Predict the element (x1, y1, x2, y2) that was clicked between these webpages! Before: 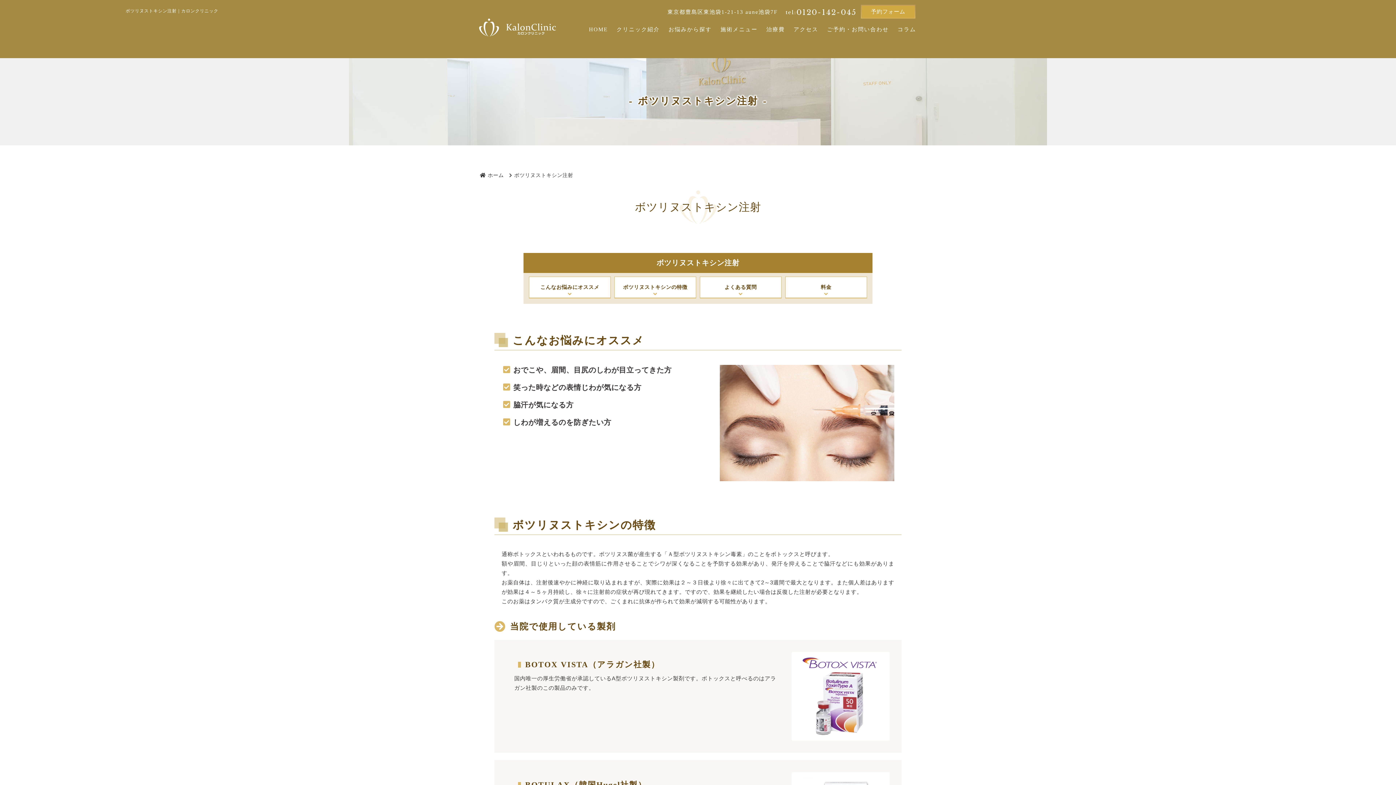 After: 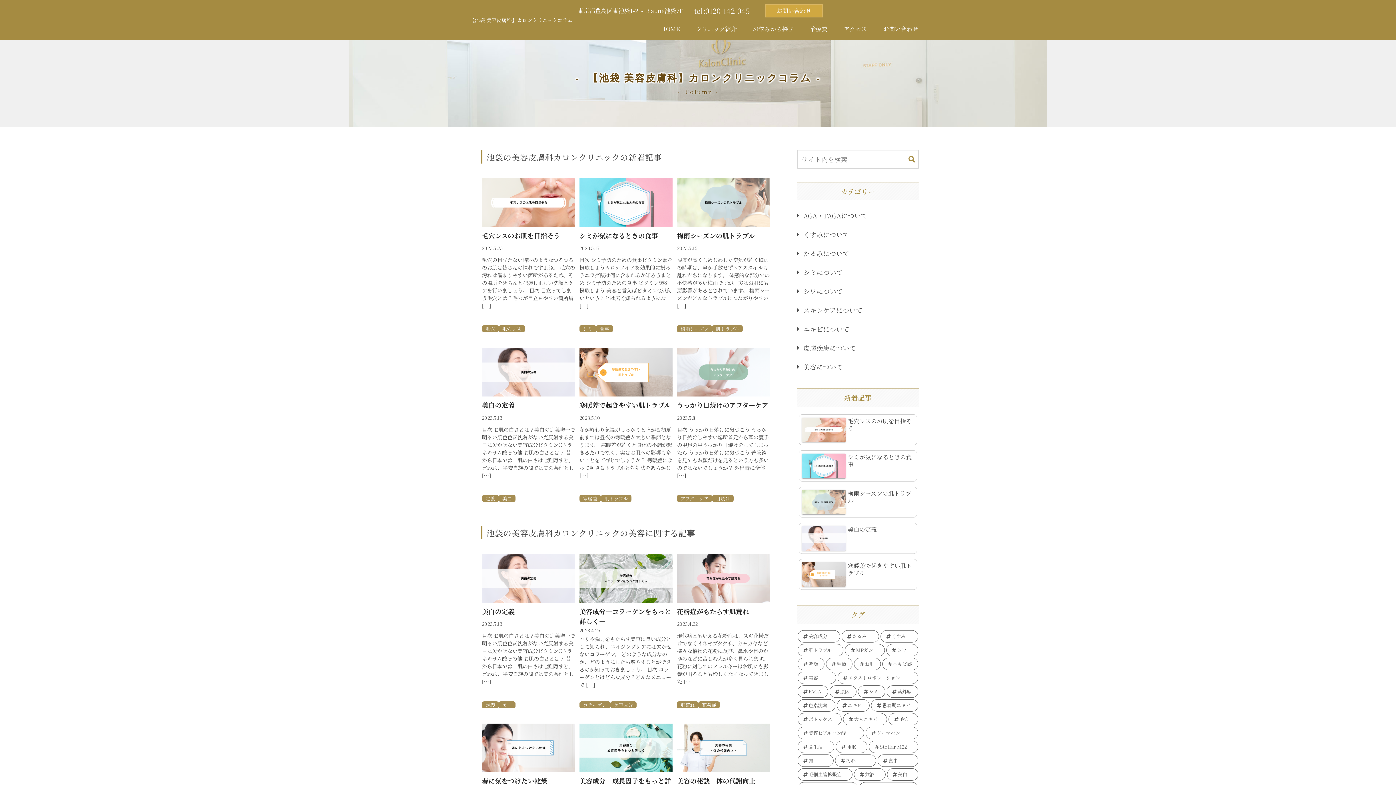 Action: bbox: (897, 26, 916, 39) label: コラム